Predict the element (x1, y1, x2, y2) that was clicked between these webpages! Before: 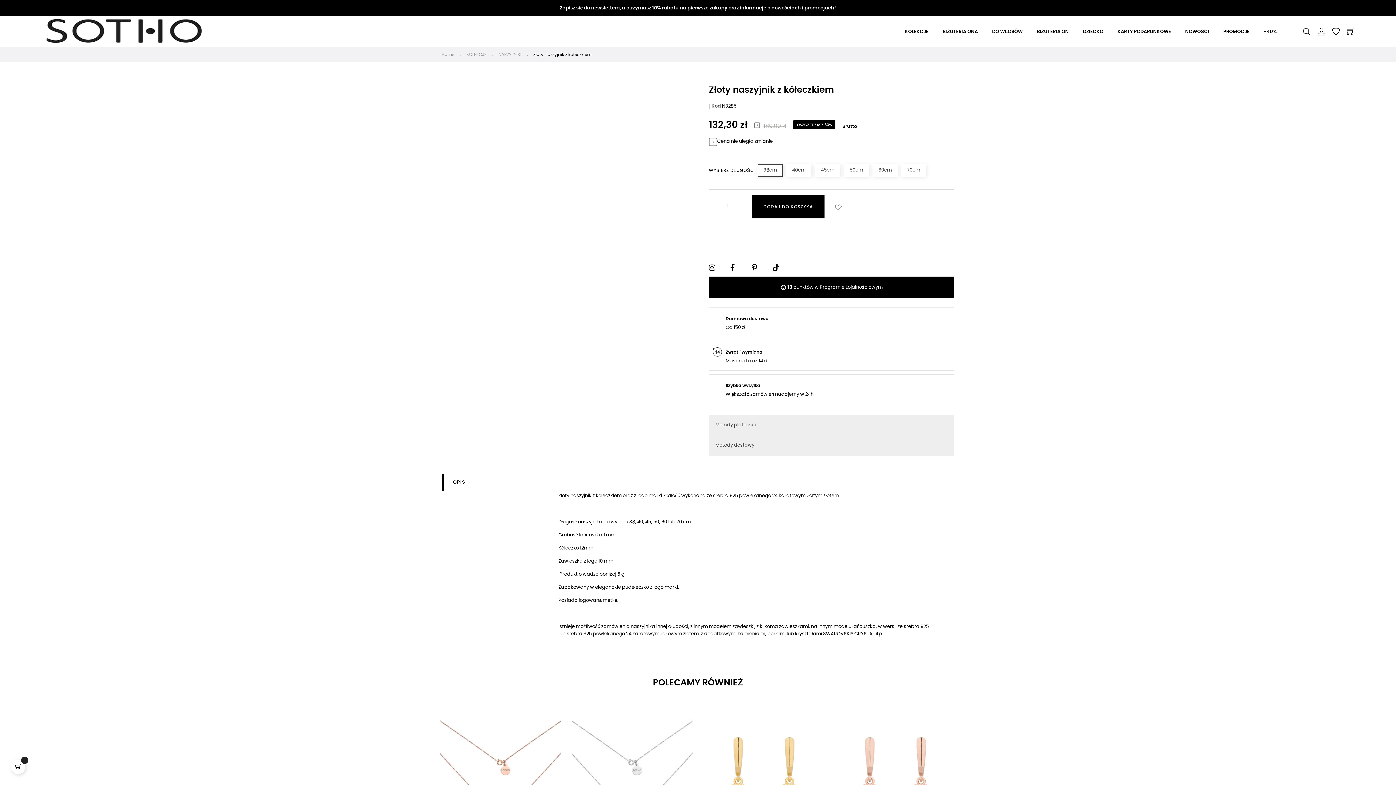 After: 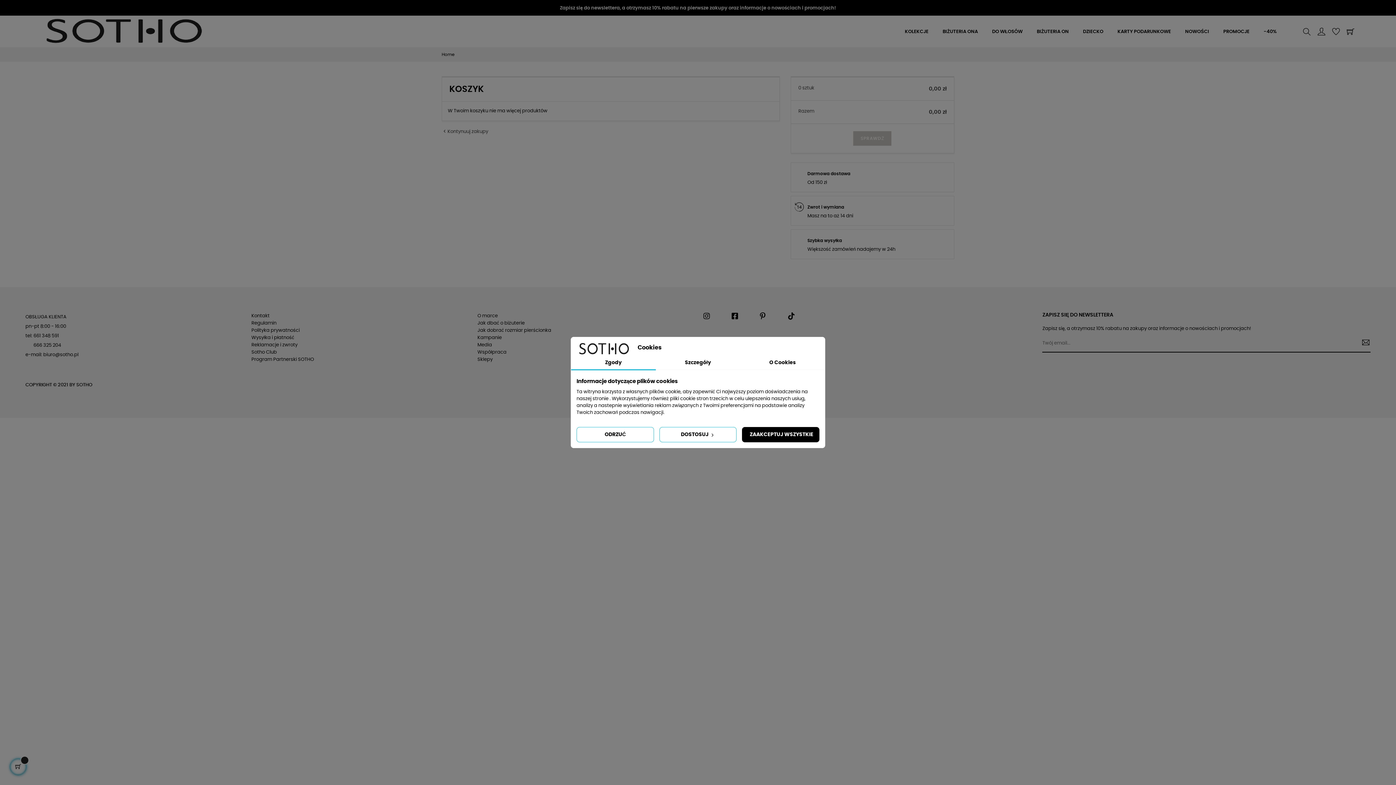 Action: label: DODAJ DO KOSZYKA bbox: (752, 195, 824, 218)